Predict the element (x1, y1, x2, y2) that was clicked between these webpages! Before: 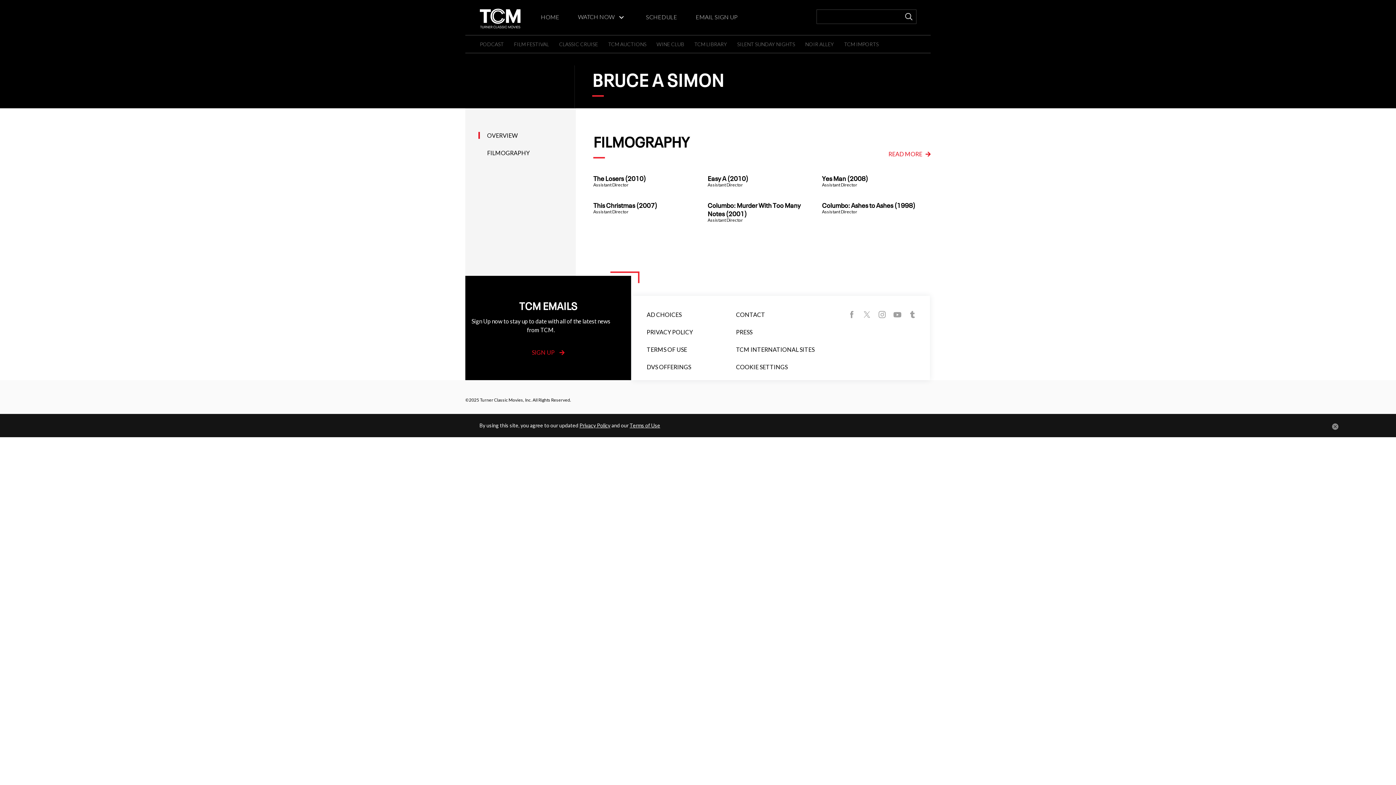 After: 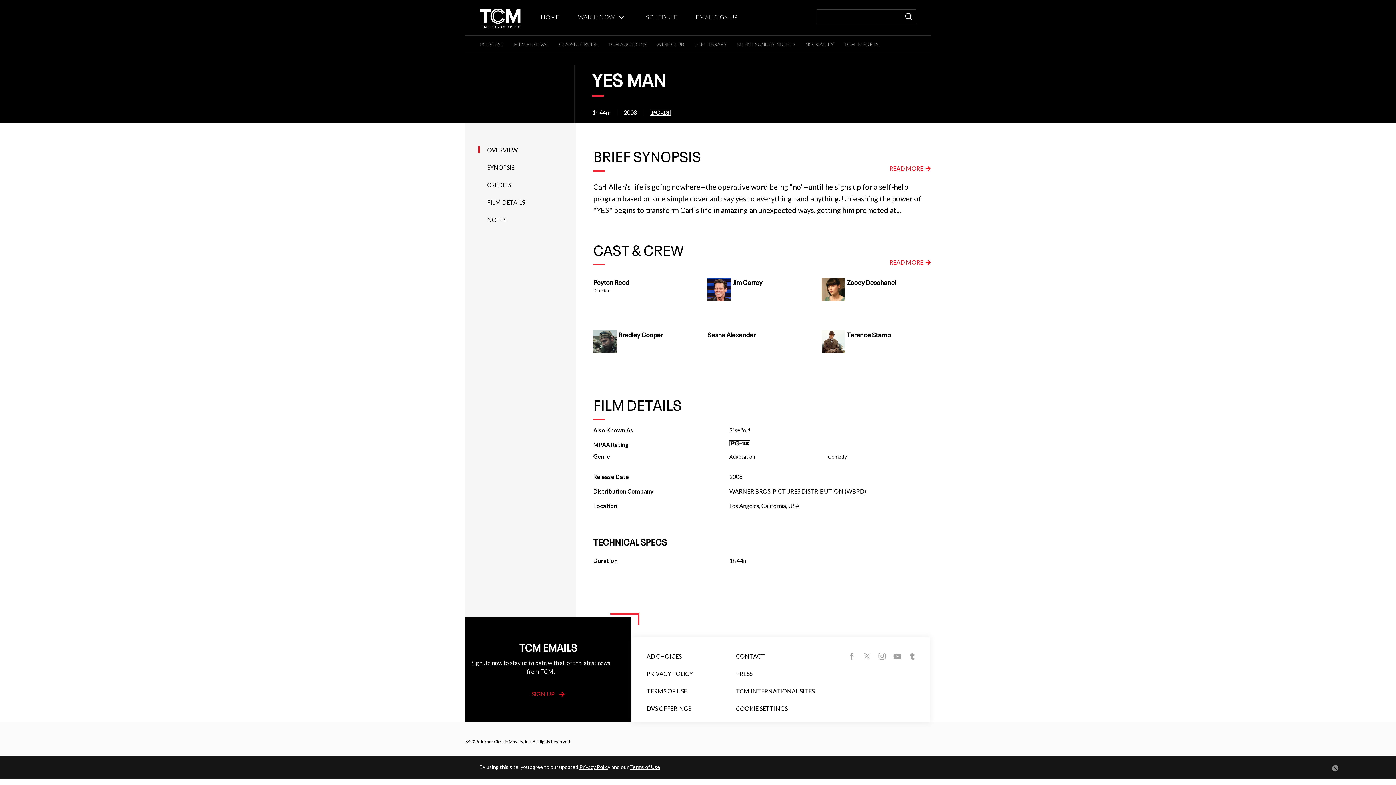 Action: label: Yes Man (2008)
Assistant Director bbox: (816, 167, 929, 194)